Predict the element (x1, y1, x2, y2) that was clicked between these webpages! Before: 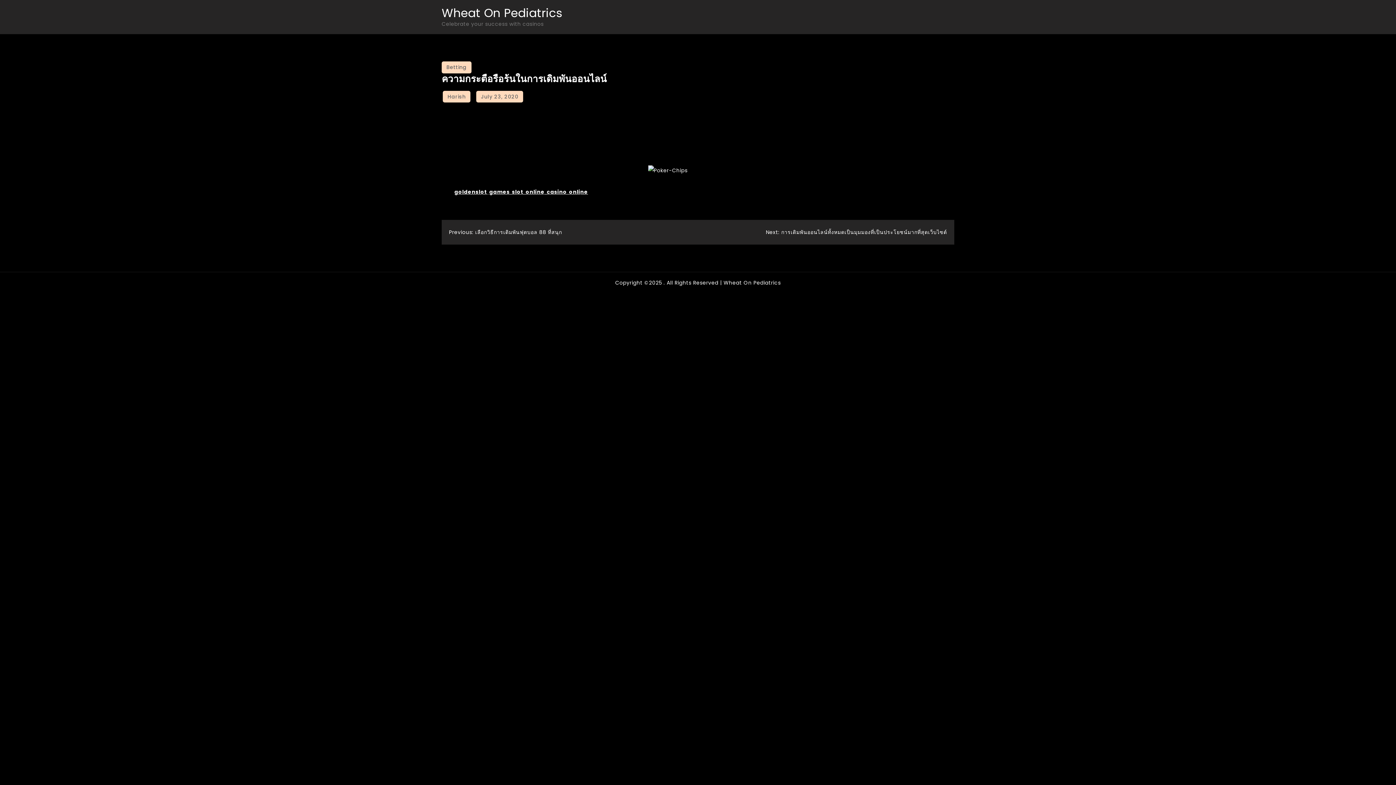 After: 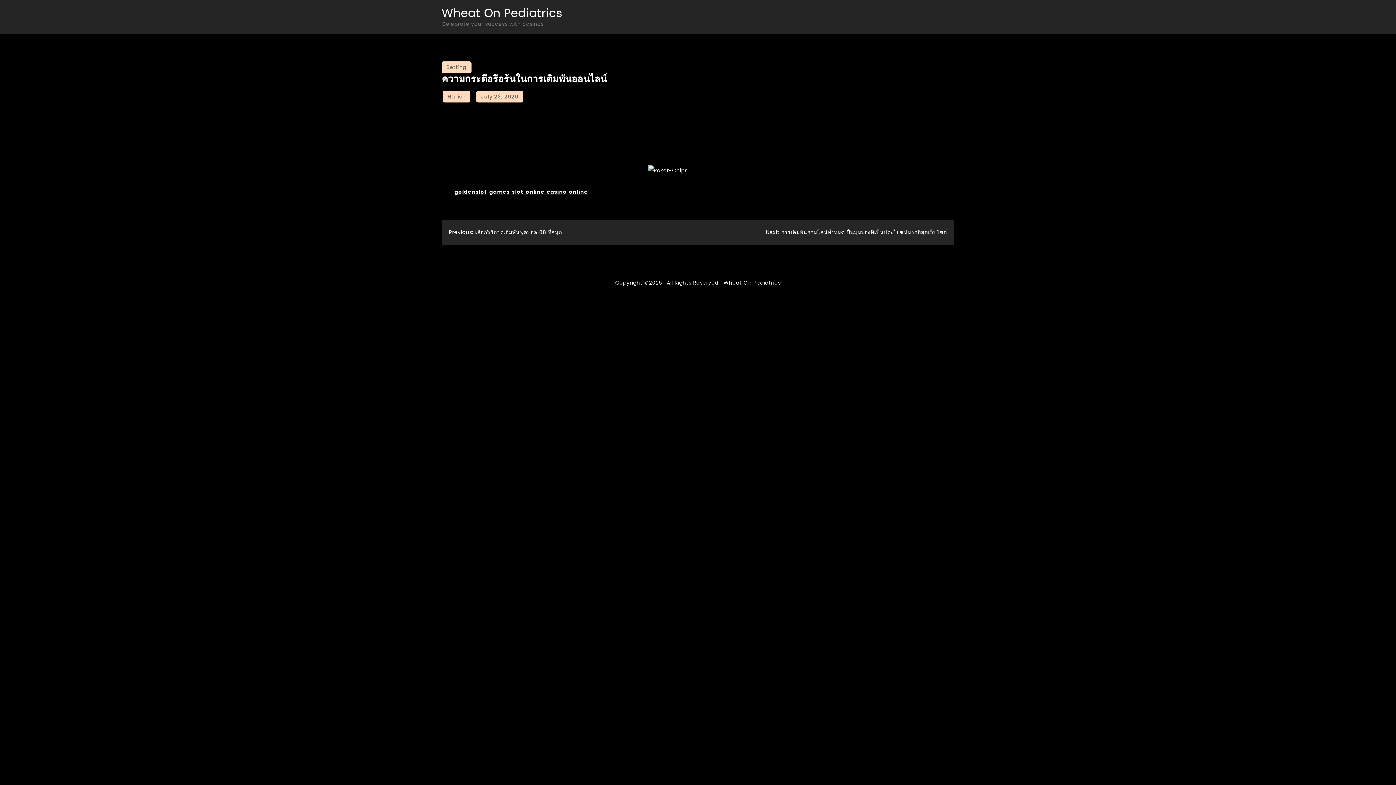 Action: bbox: (476, 90, 523, 102) label: July 23, 2020